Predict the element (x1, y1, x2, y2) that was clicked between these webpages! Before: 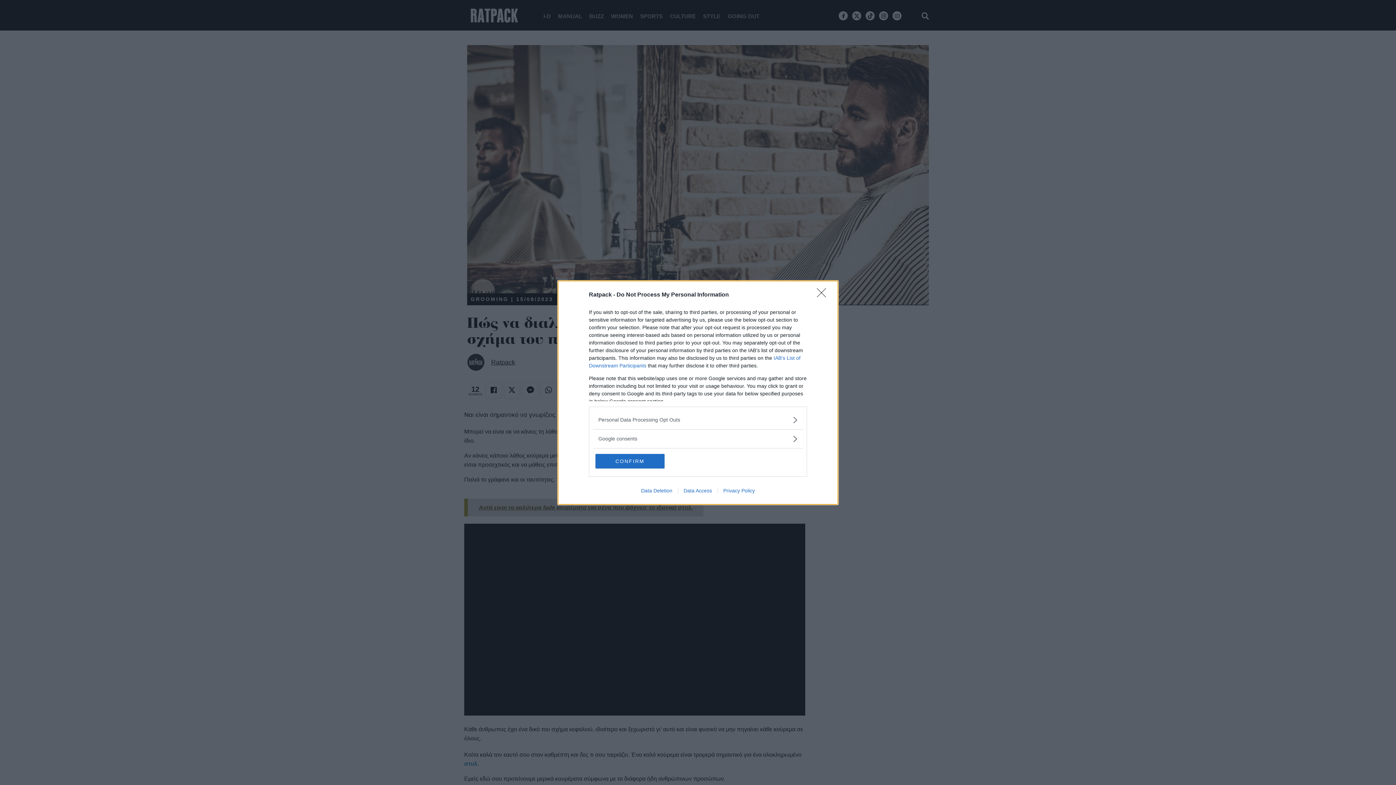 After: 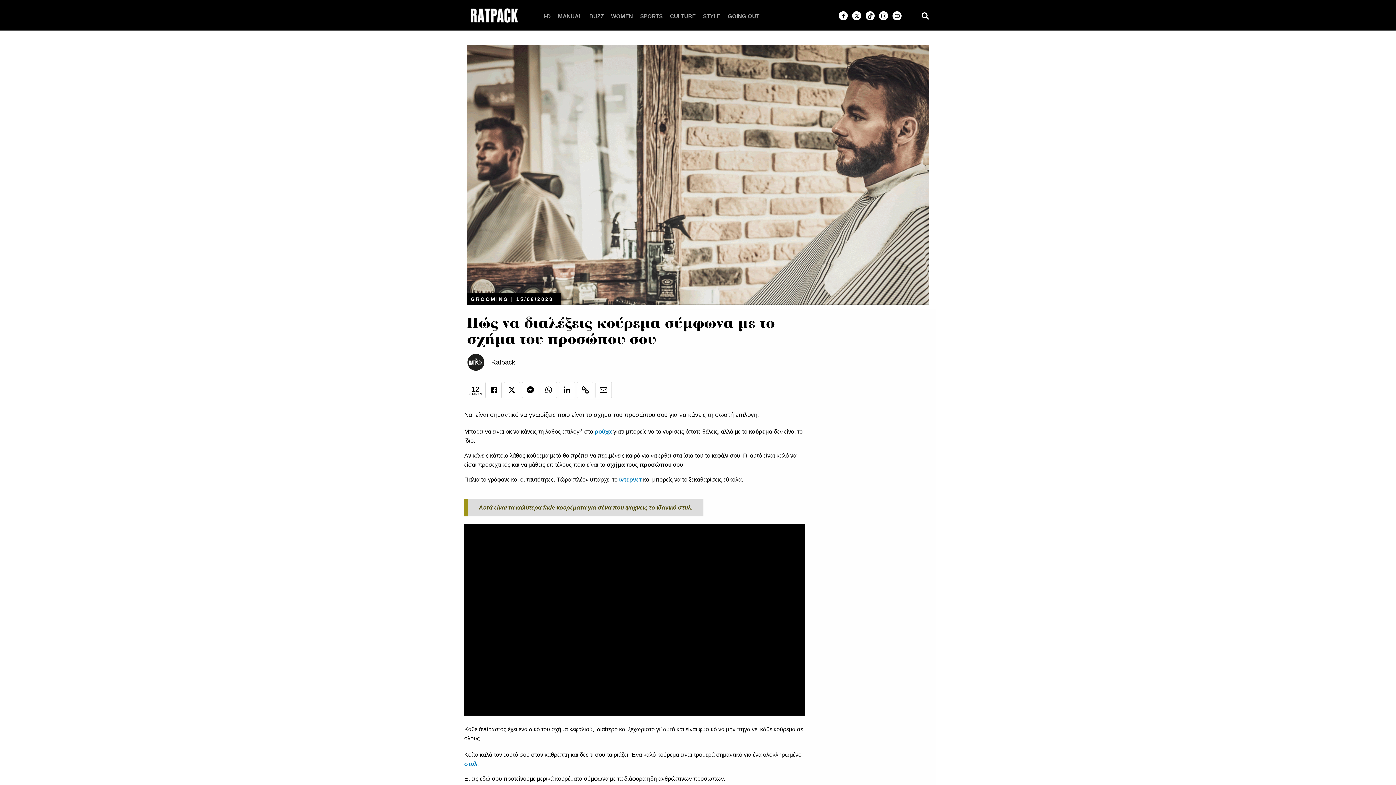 Action: bbox: (595, 454, 664, 468) label: CONFIRM